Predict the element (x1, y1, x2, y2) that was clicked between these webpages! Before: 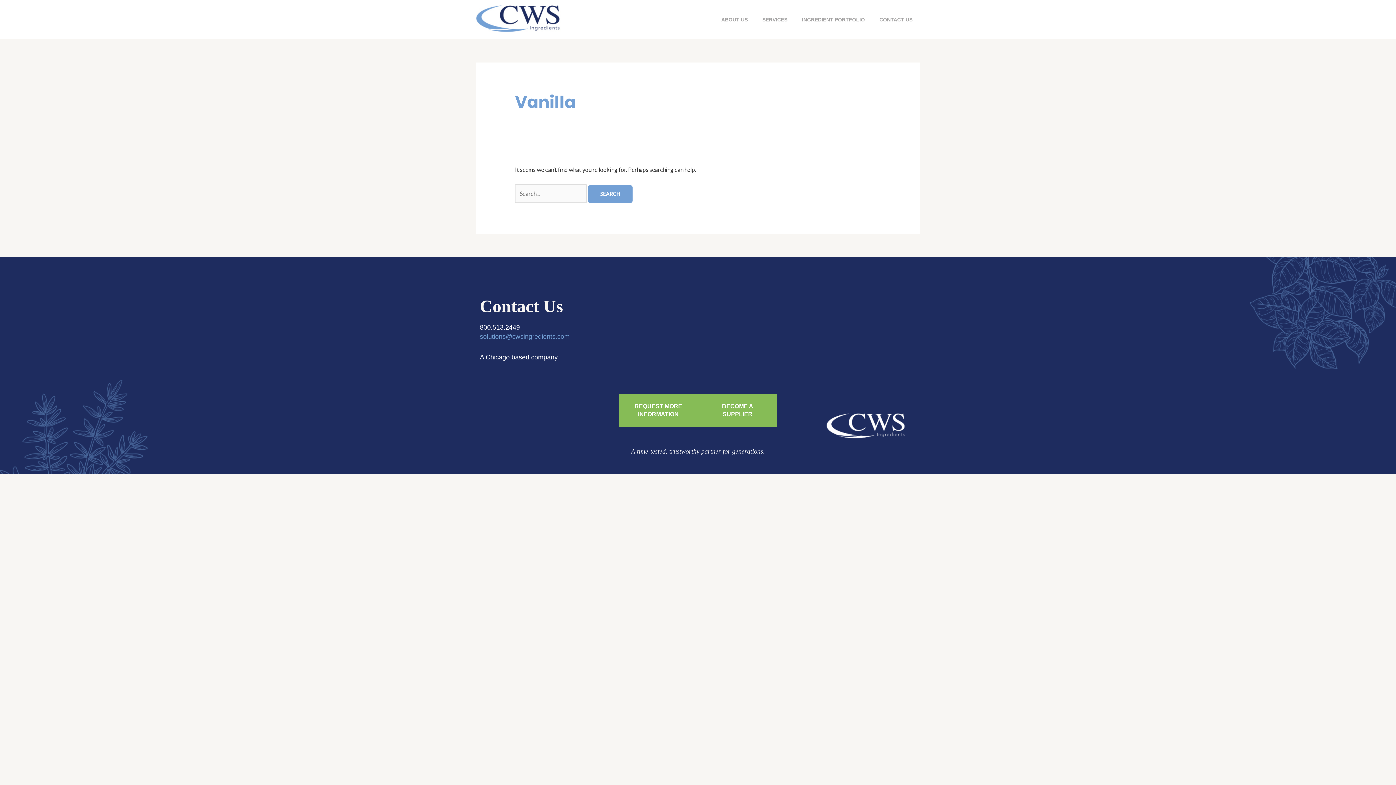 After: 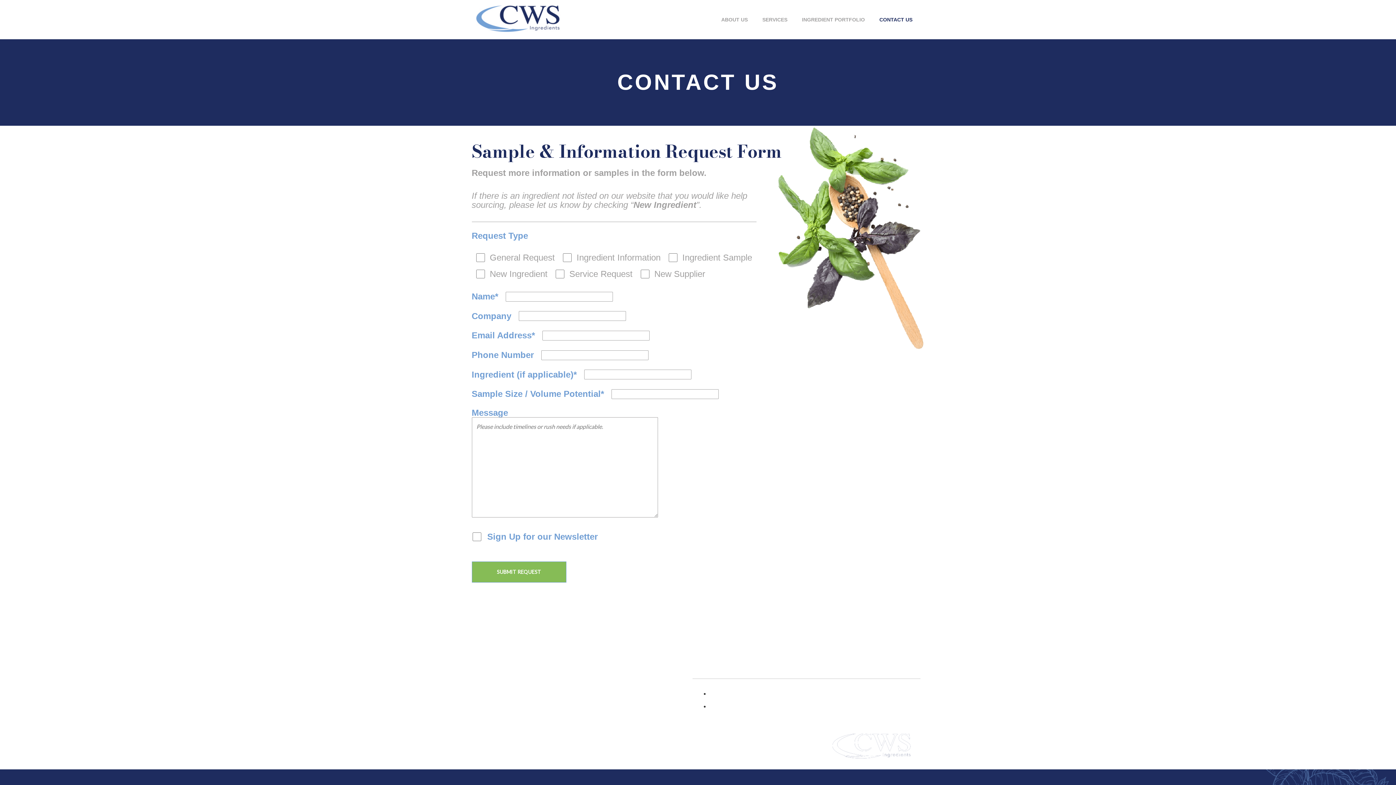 Action: bbox: (698, 393, 777, 427) label: BECOME A SUPPLIER